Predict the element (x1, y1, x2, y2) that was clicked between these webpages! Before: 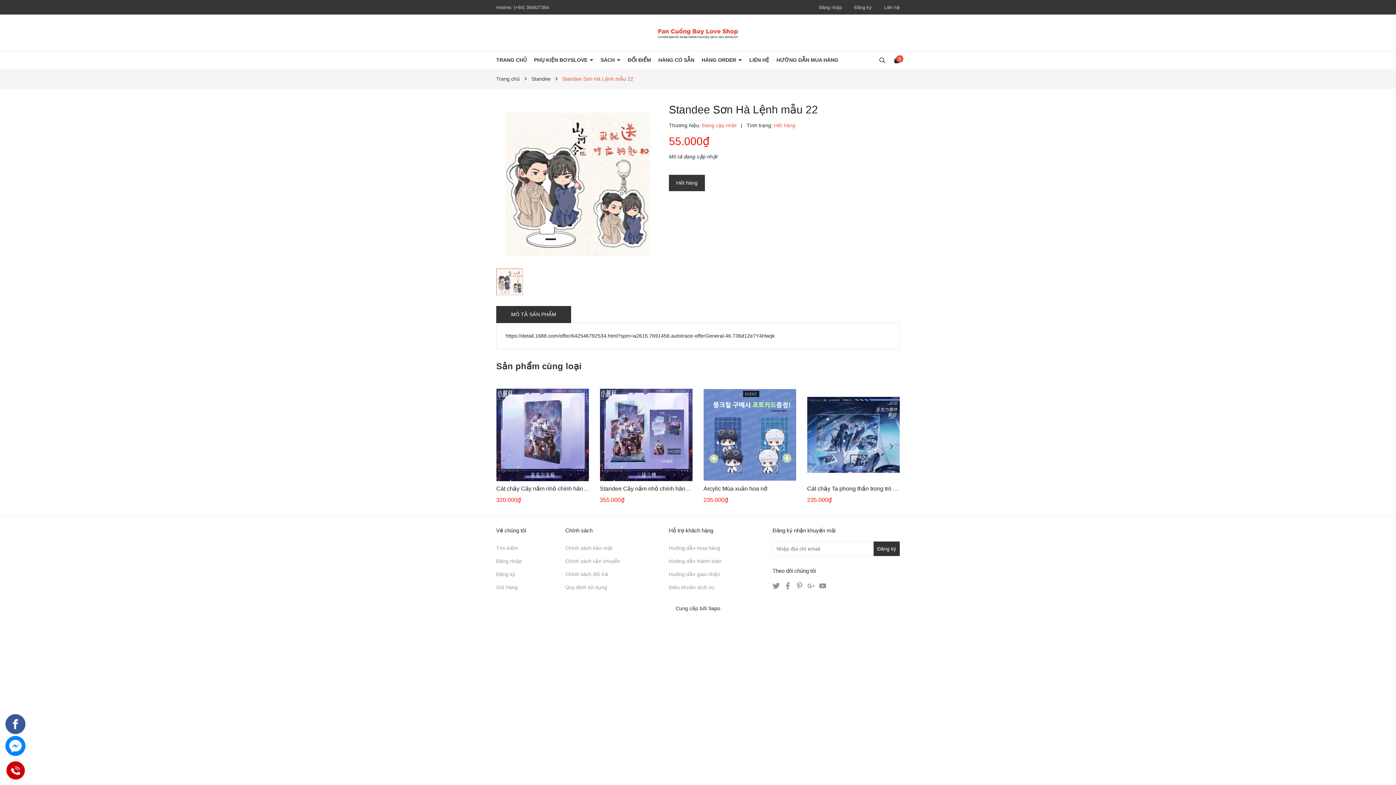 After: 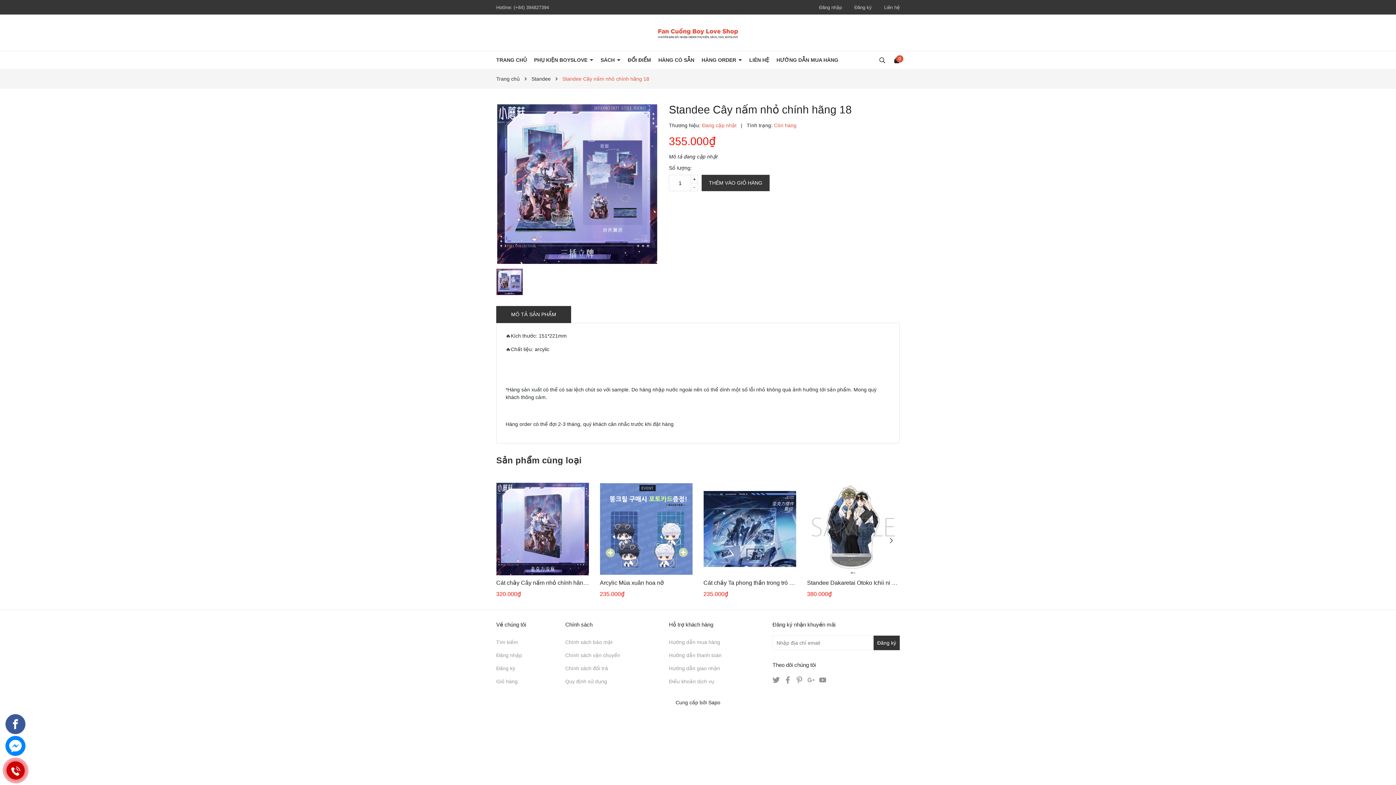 Action: bbox: (600, 388, 692, 481)